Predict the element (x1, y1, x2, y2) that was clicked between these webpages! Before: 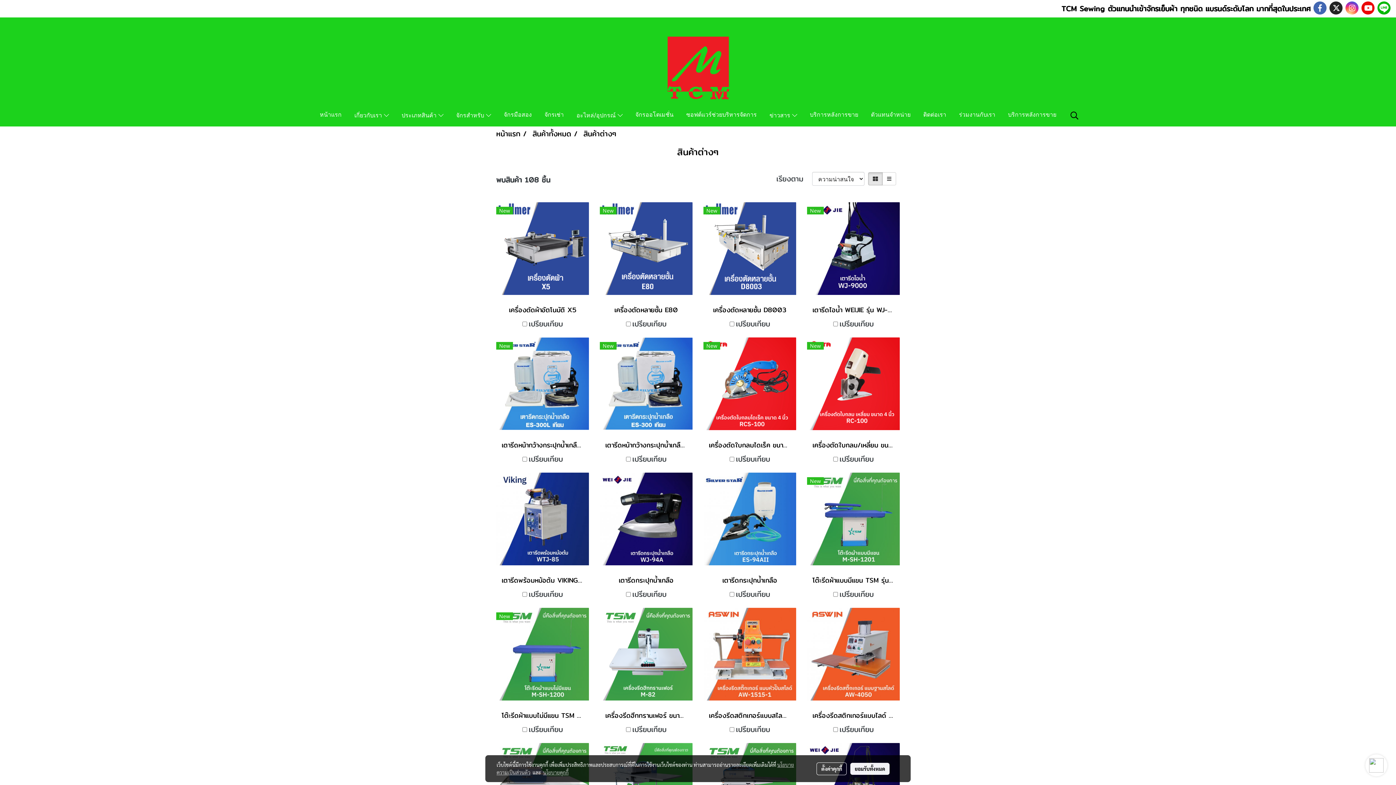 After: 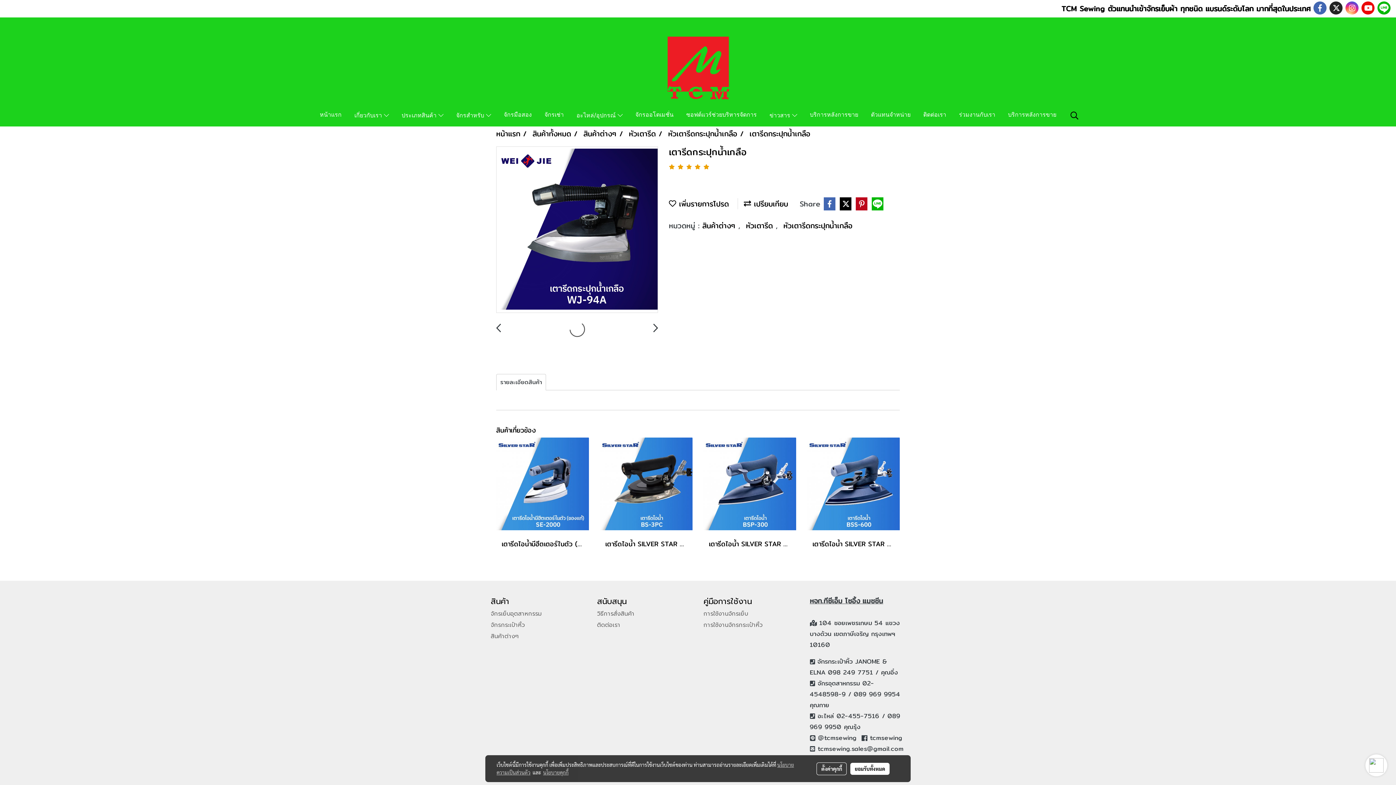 Action: bbox: (600, 471, 692, 566)